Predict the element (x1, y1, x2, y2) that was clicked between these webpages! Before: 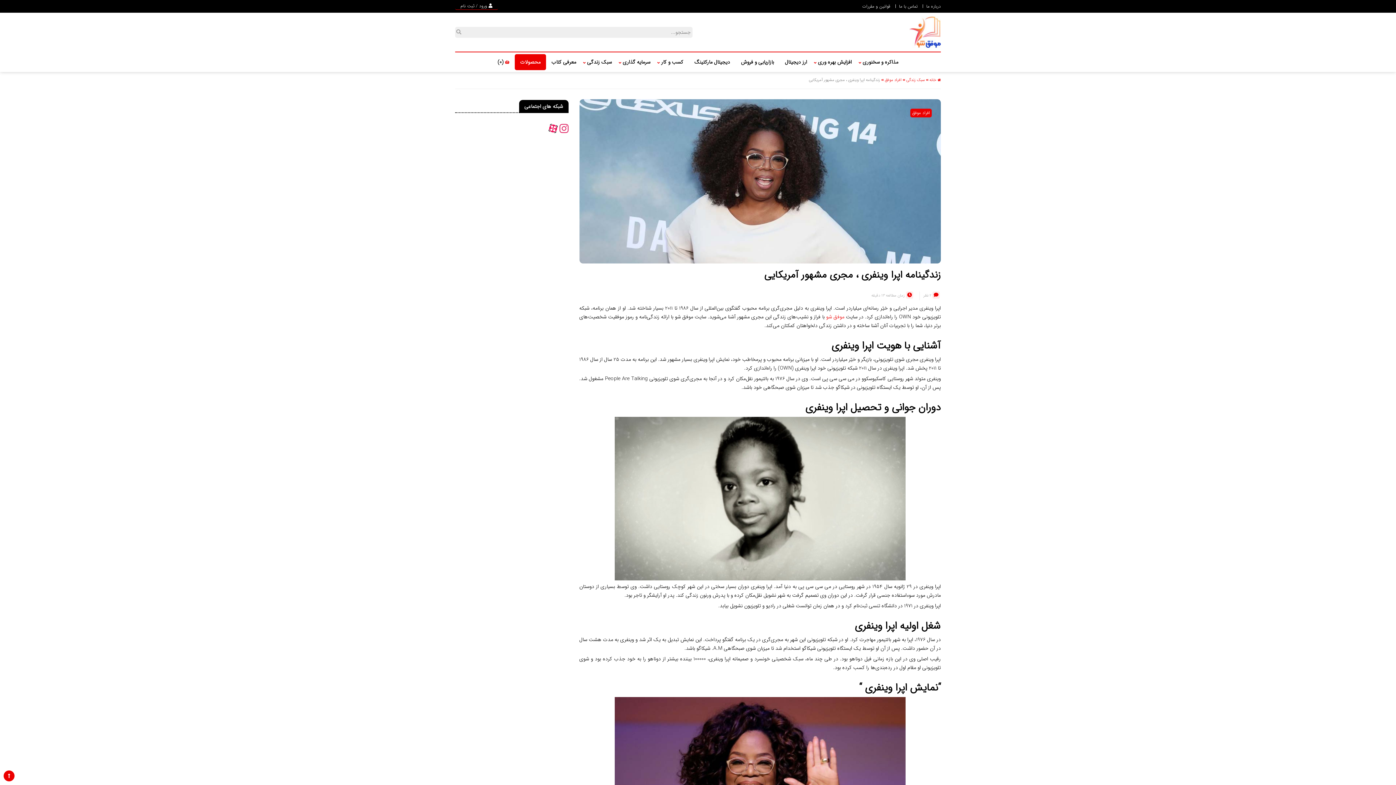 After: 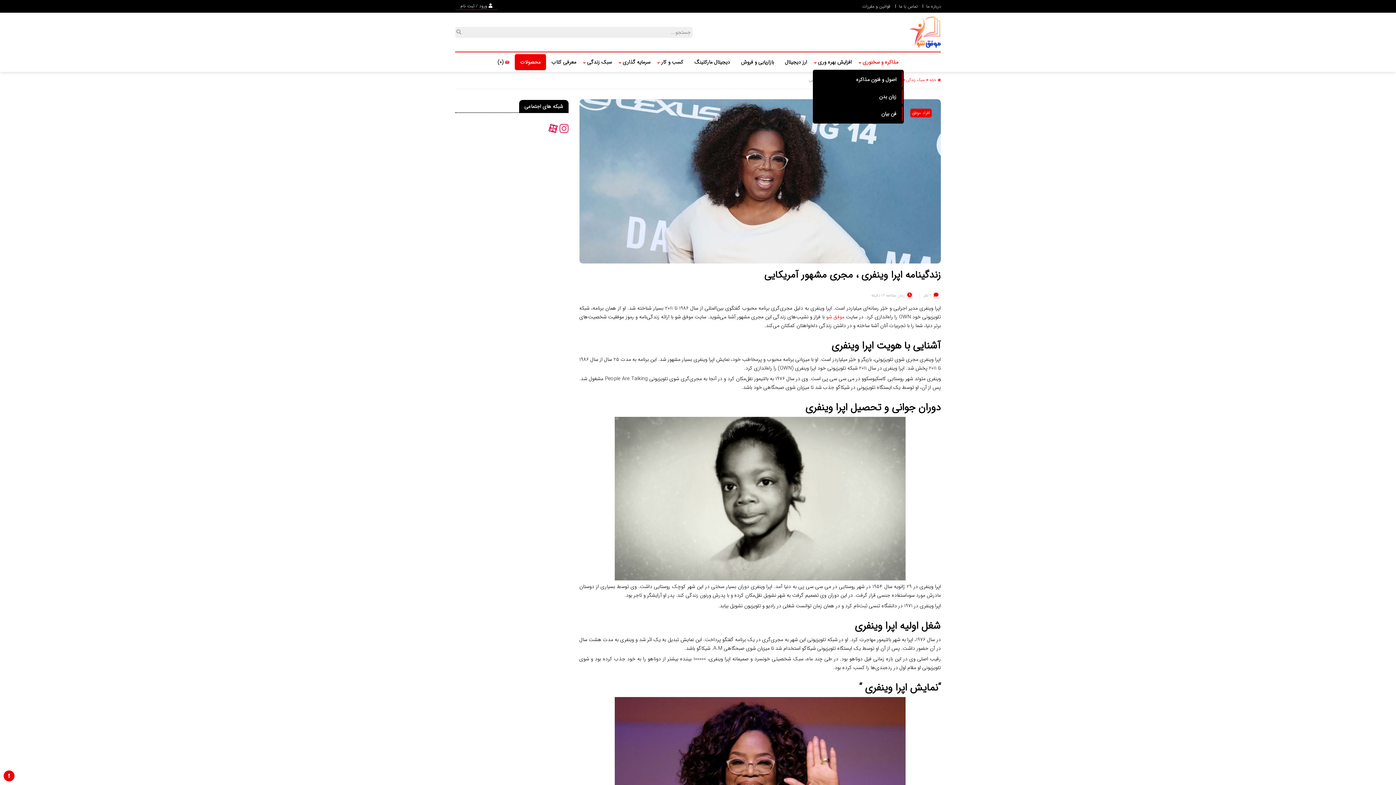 Action: label: مذاکره و سخنوری bbox: (857, 54, 904, 70)